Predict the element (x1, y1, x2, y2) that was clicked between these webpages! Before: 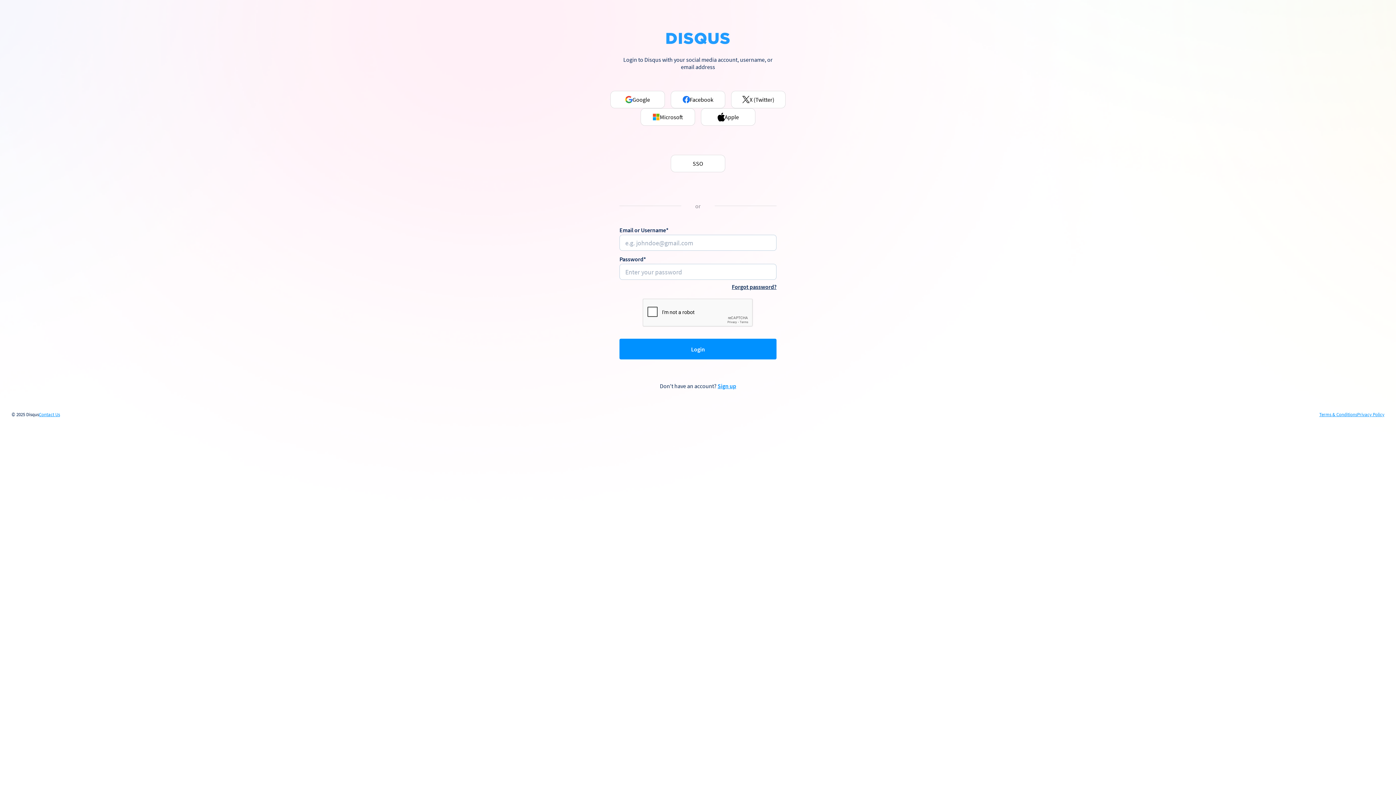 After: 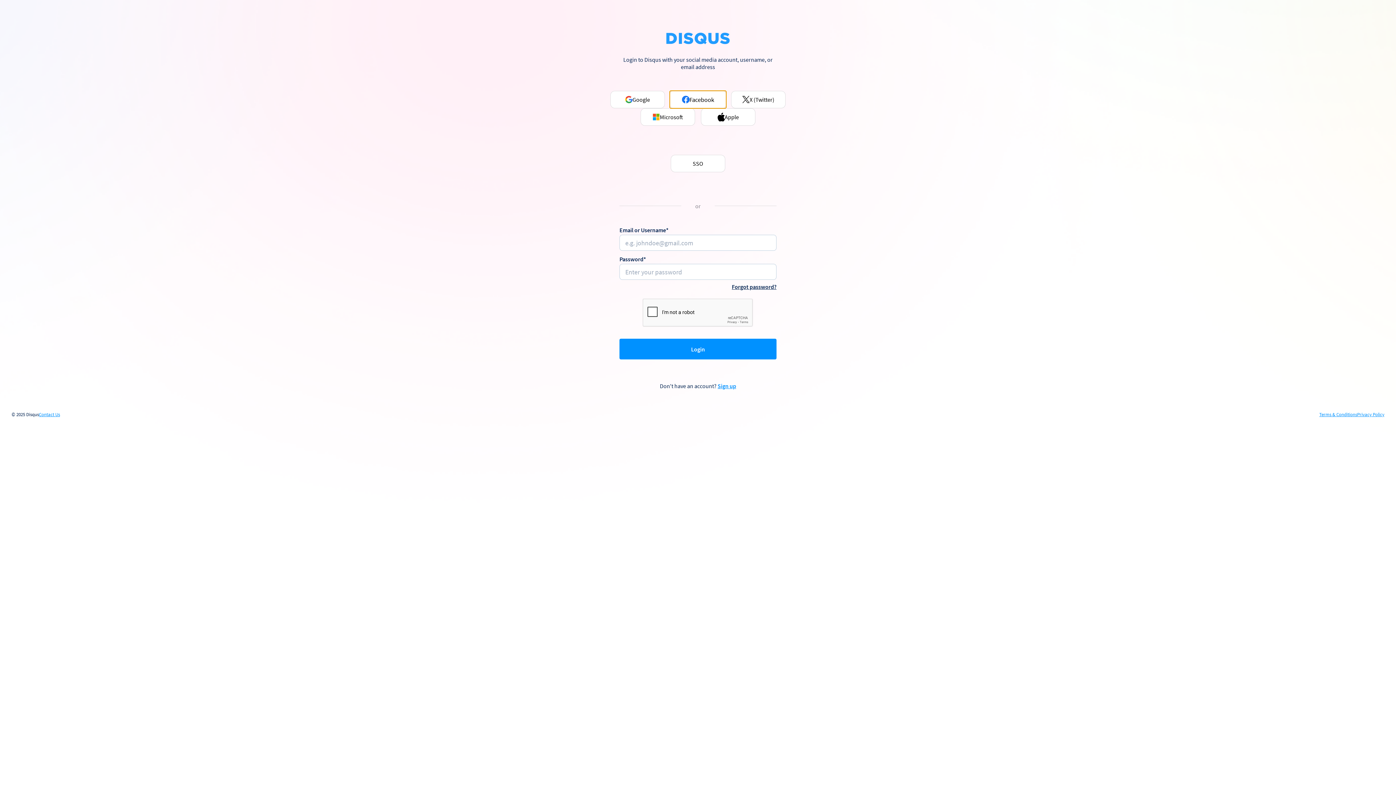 Action: label: Facebook bbox: (670, 90, 725, 108)